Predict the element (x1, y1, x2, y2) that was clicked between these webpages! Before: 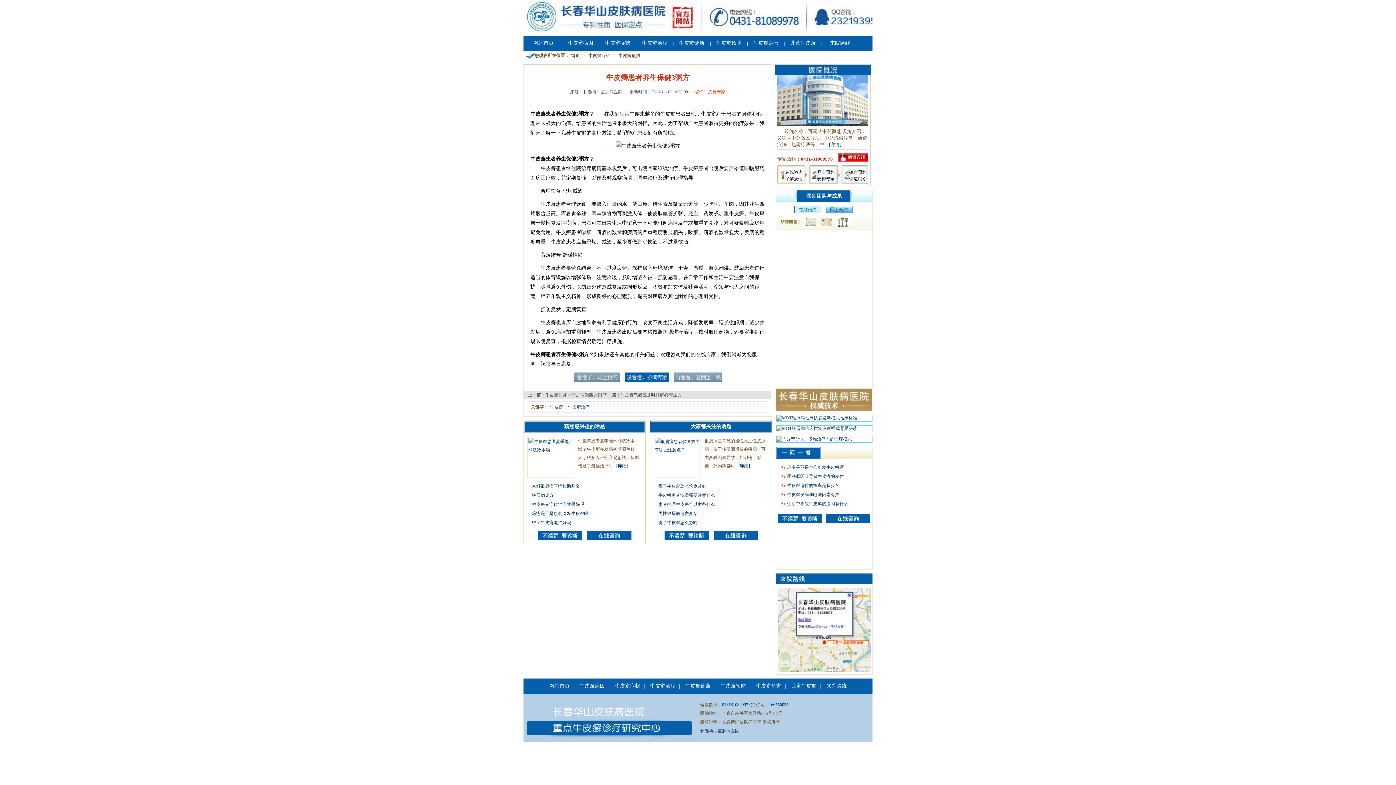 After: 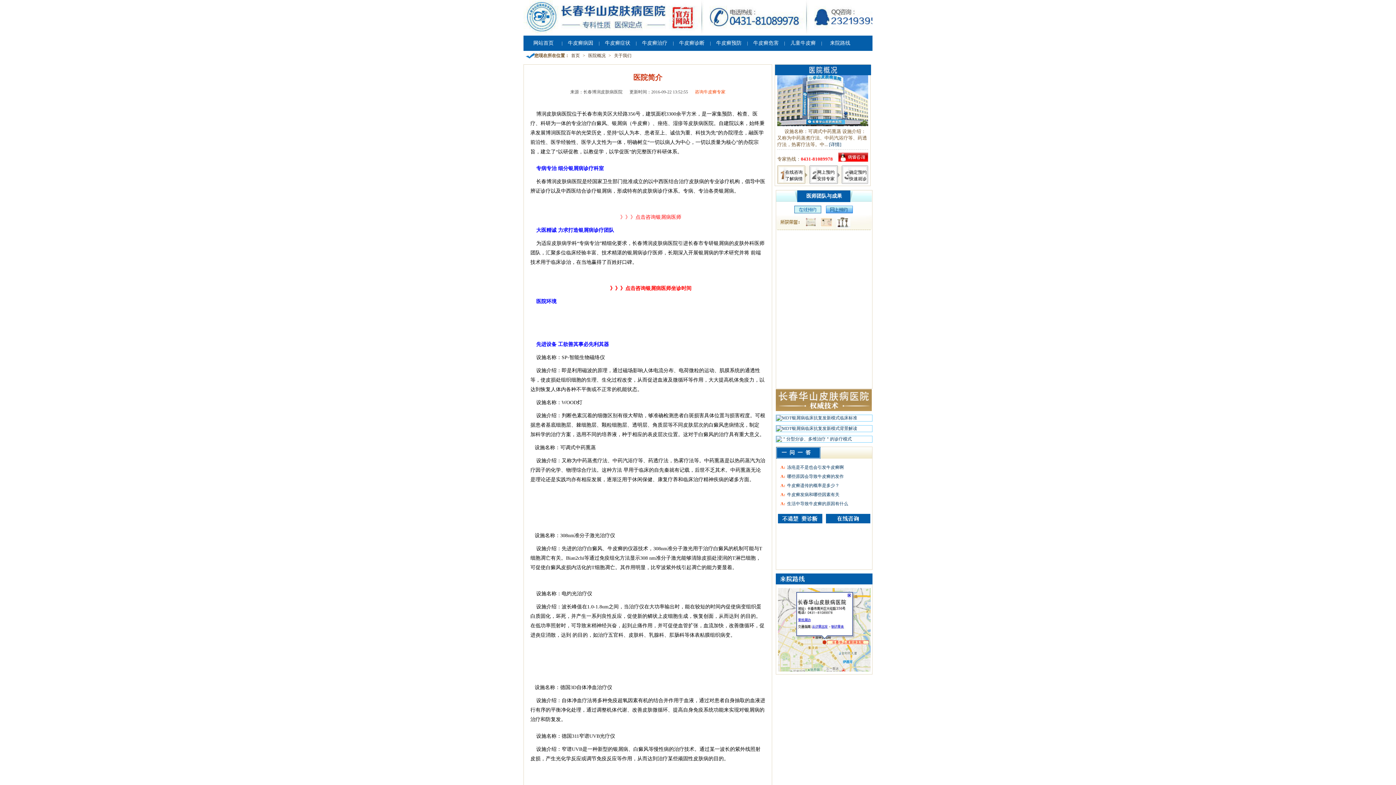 Action: bbox: (775, 71, 871, 76)